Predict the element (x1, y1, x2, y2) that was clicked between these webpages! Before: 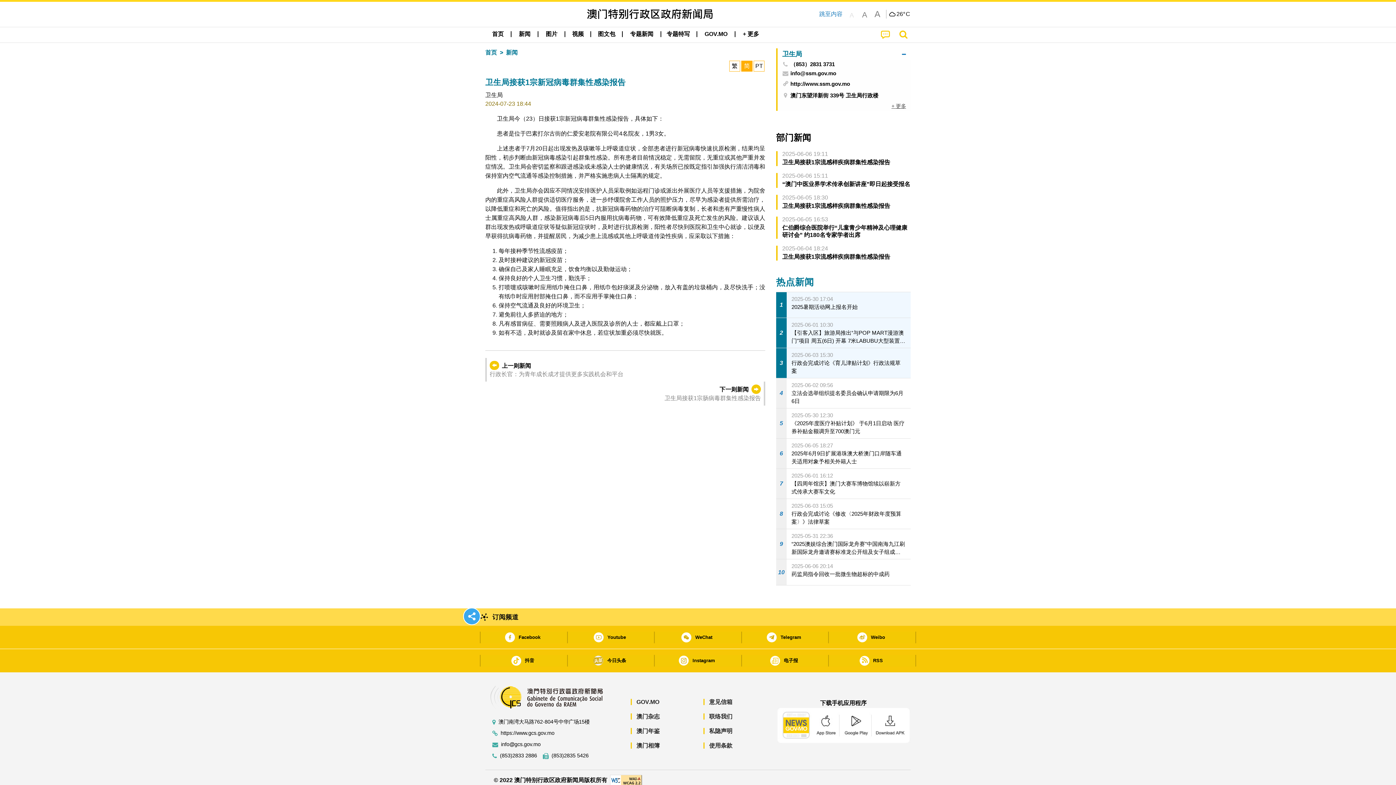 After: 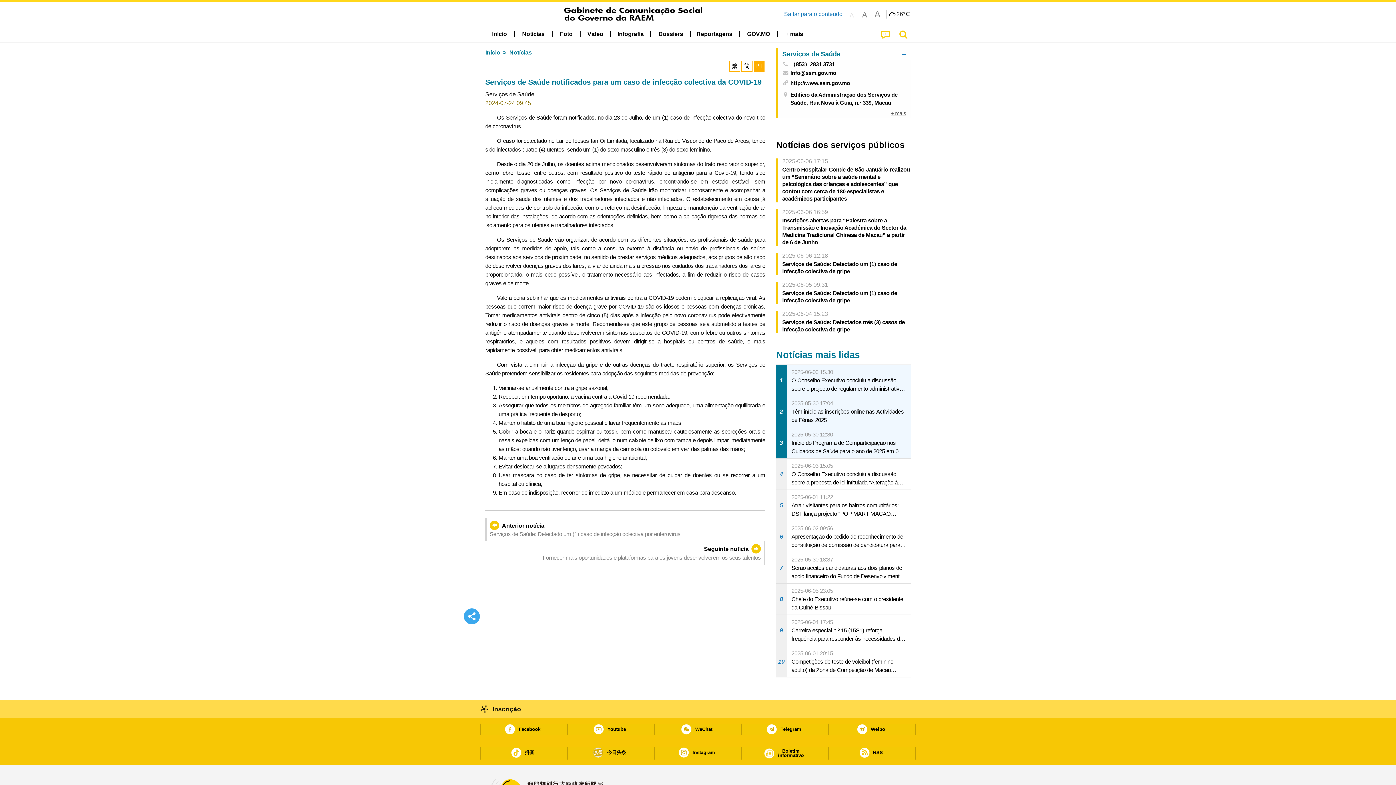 Action: label: PT bbox: (753, 60, 764, 71)